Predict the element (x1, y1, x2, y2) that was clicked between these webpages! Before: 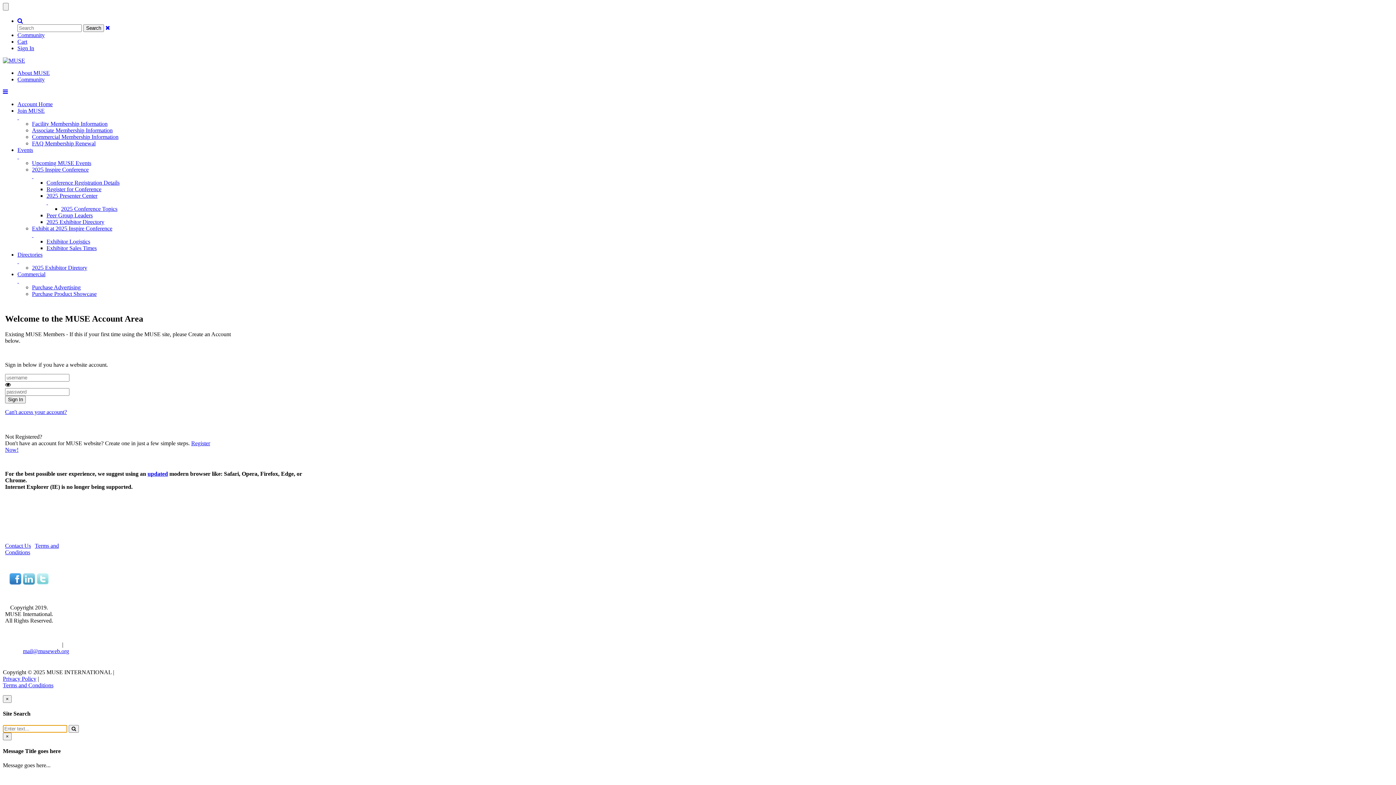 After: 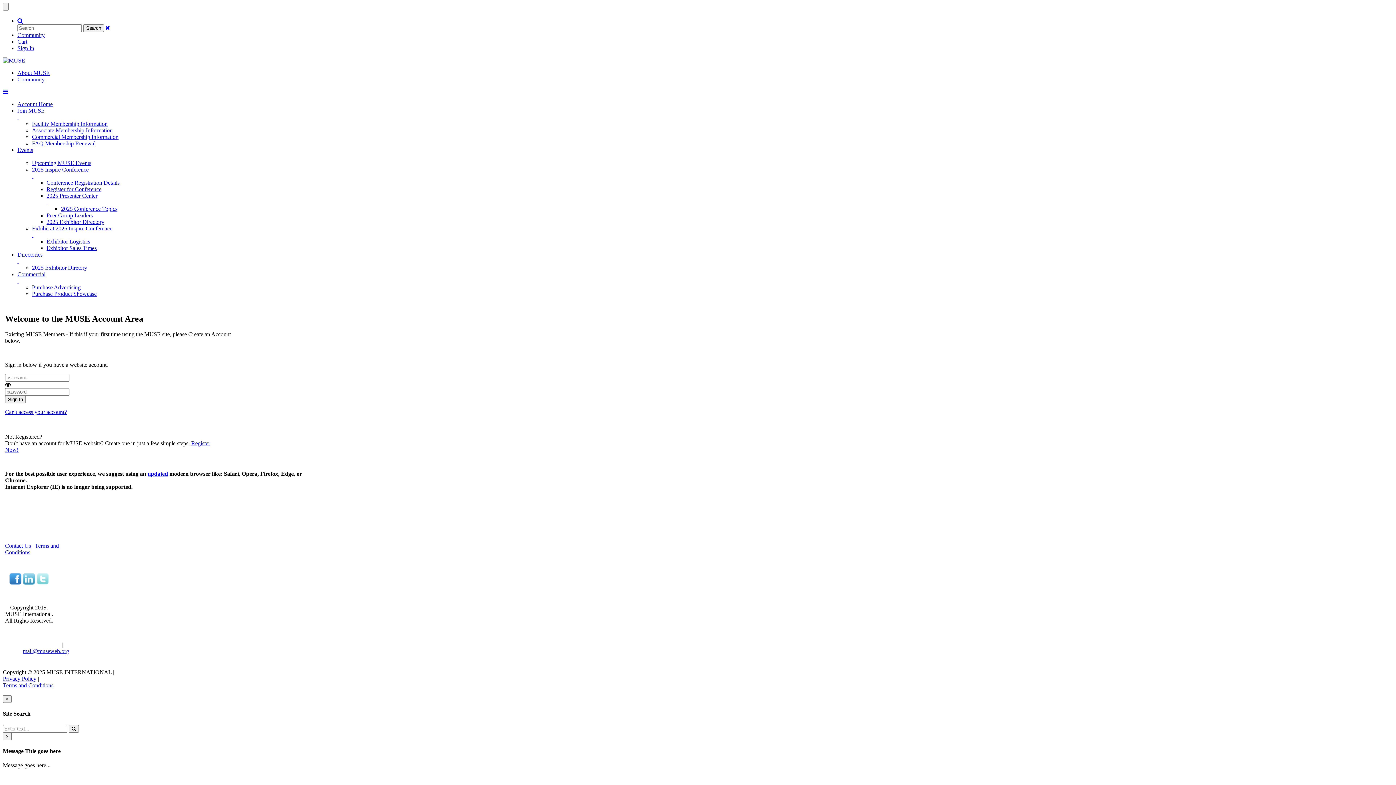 Action: bbox: (147, 470, 168, 477) label: updated